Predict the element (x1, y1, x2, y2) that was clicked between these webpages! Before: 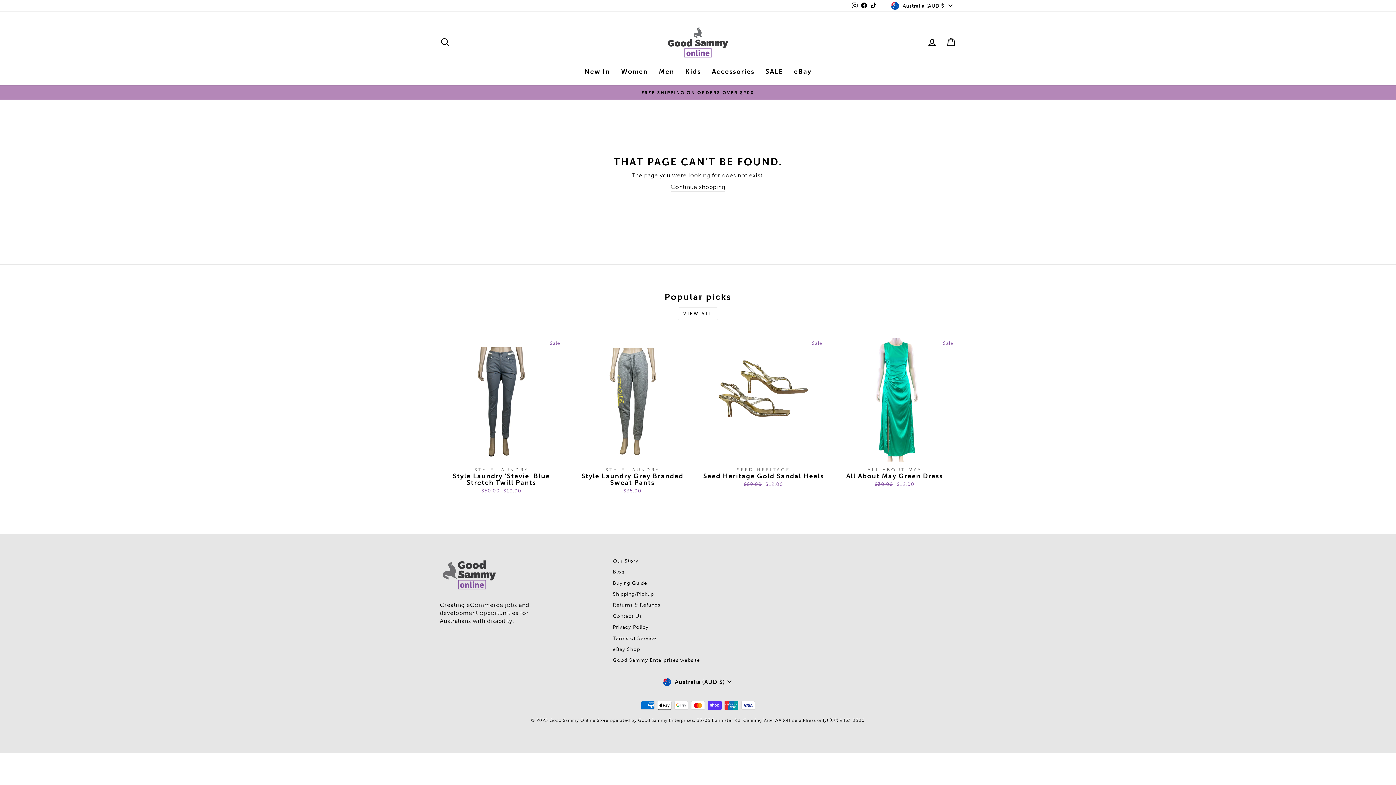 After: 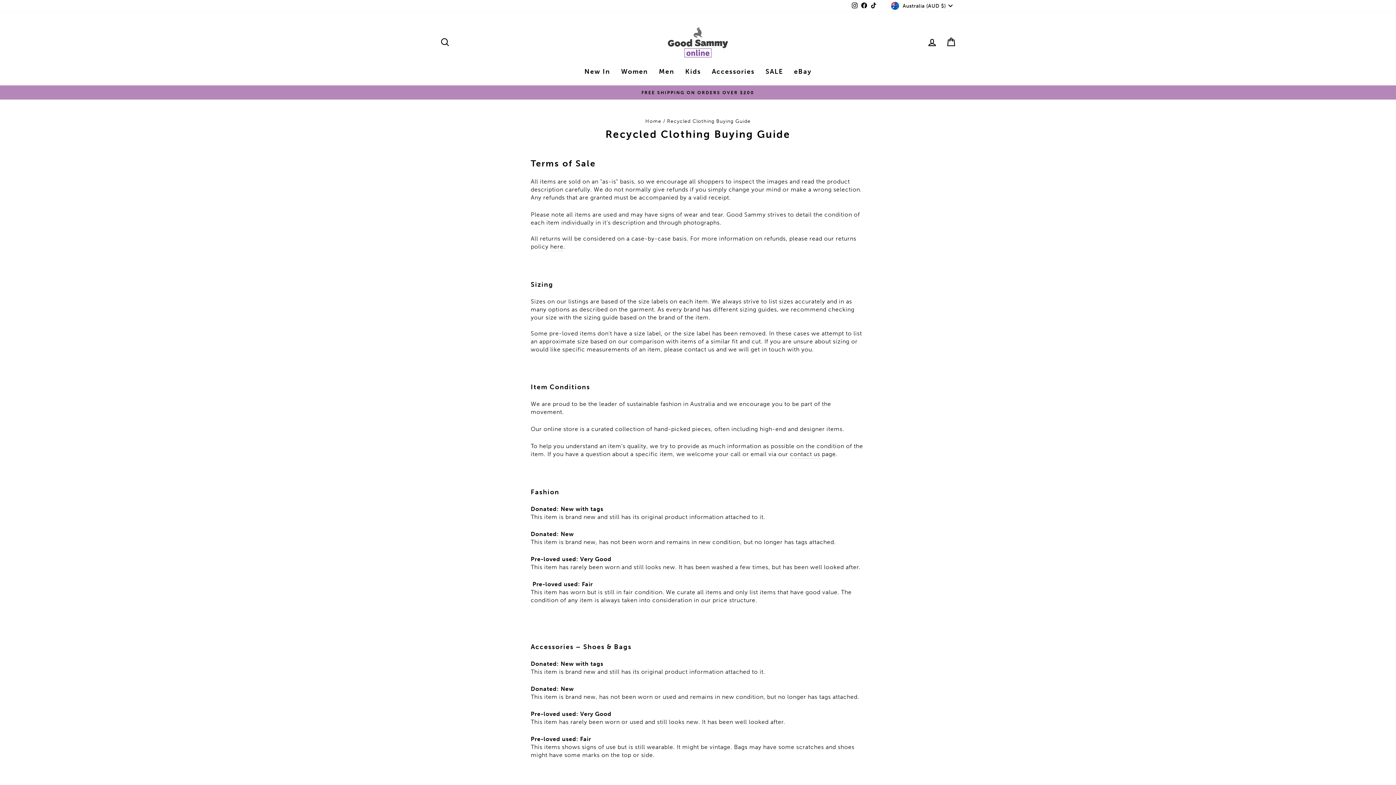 Action: bbox: (613, 578, 647, 588) label: Buying Guide